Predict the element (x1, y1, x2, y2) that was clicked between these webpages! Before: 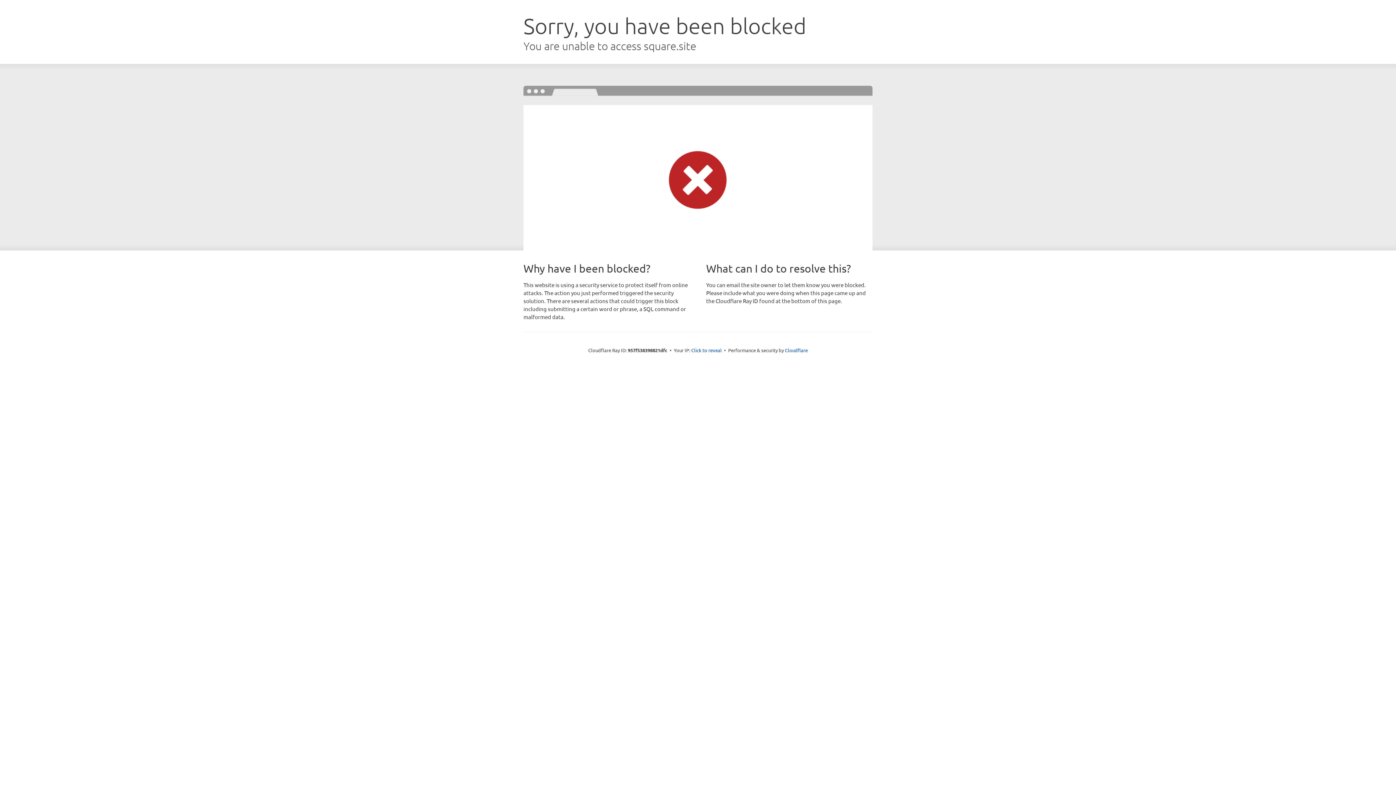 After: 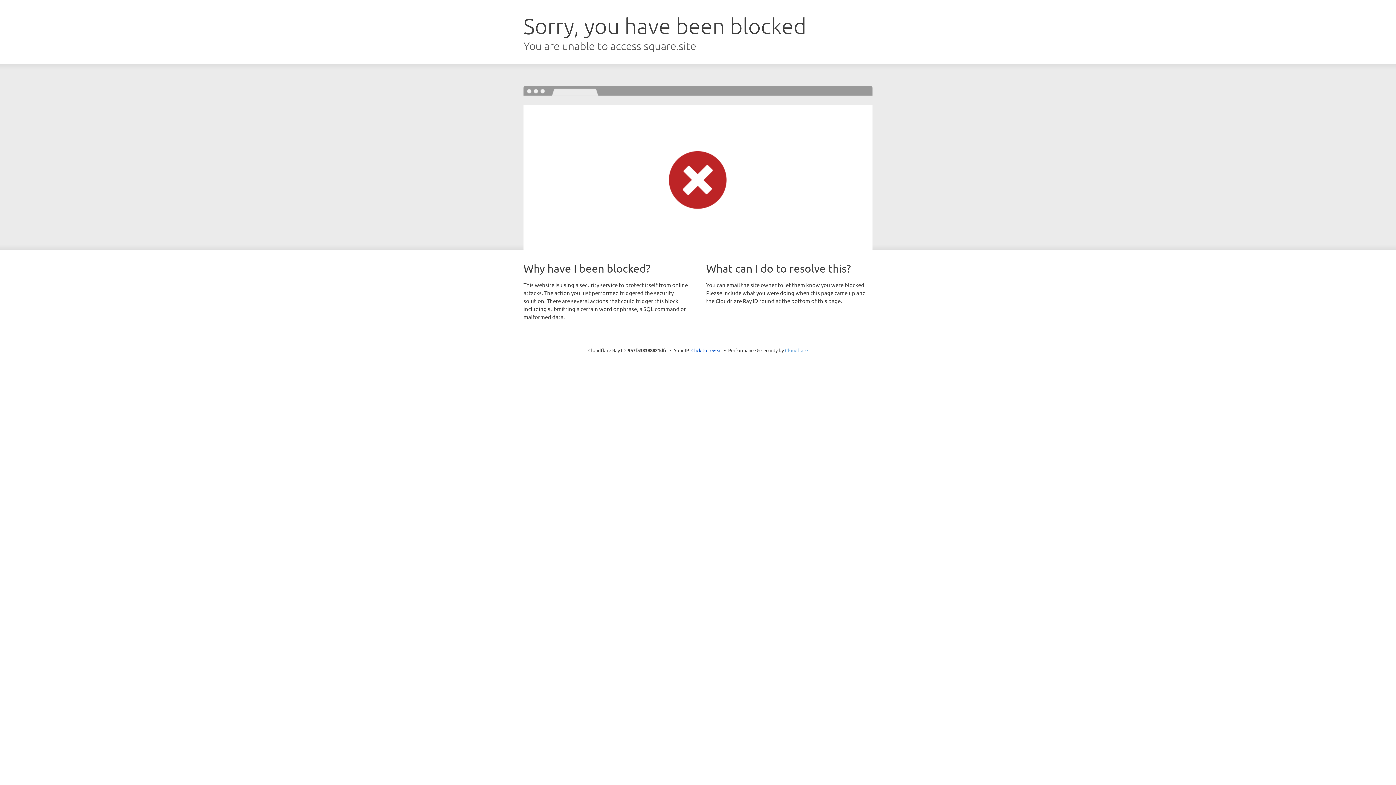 Action: bbox: (785, 347, 808, 353) label: Cloudflare